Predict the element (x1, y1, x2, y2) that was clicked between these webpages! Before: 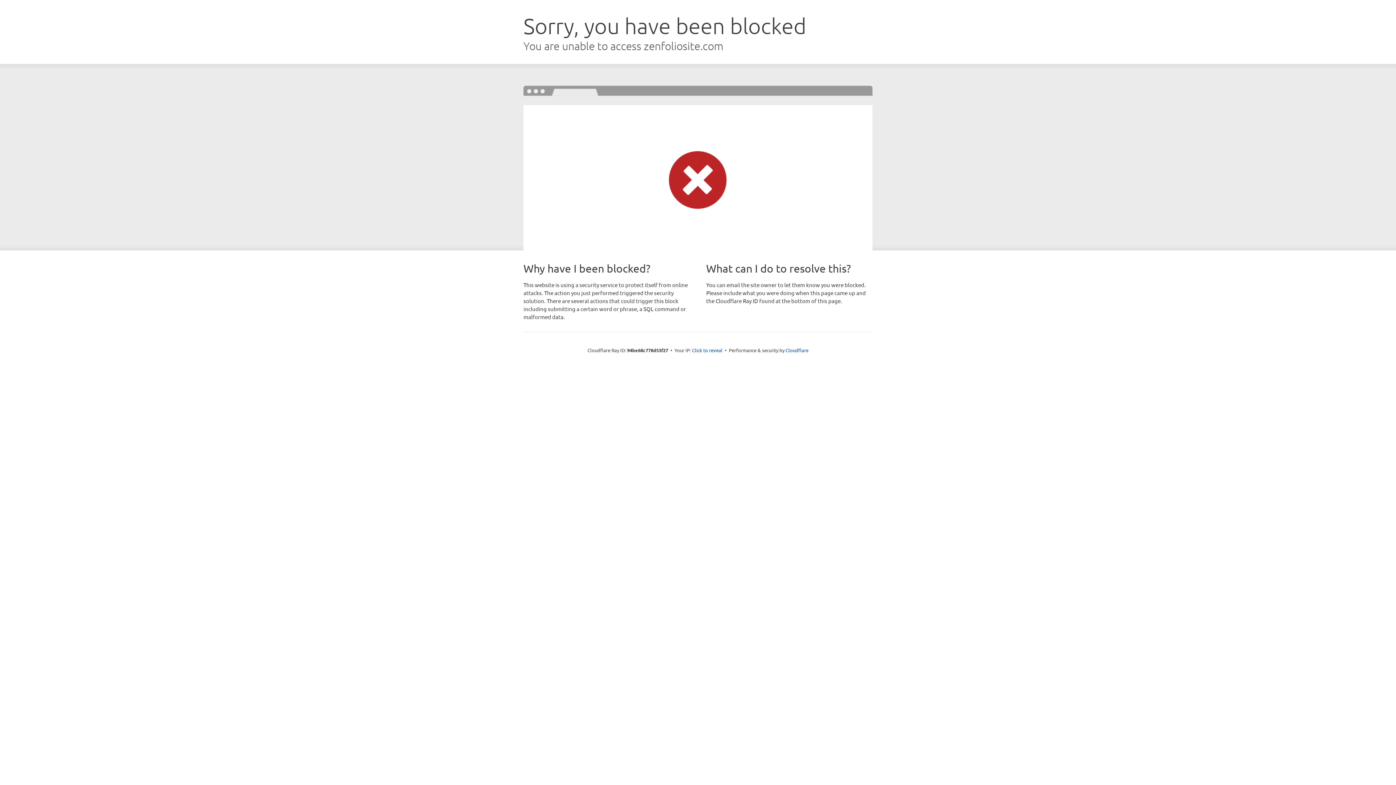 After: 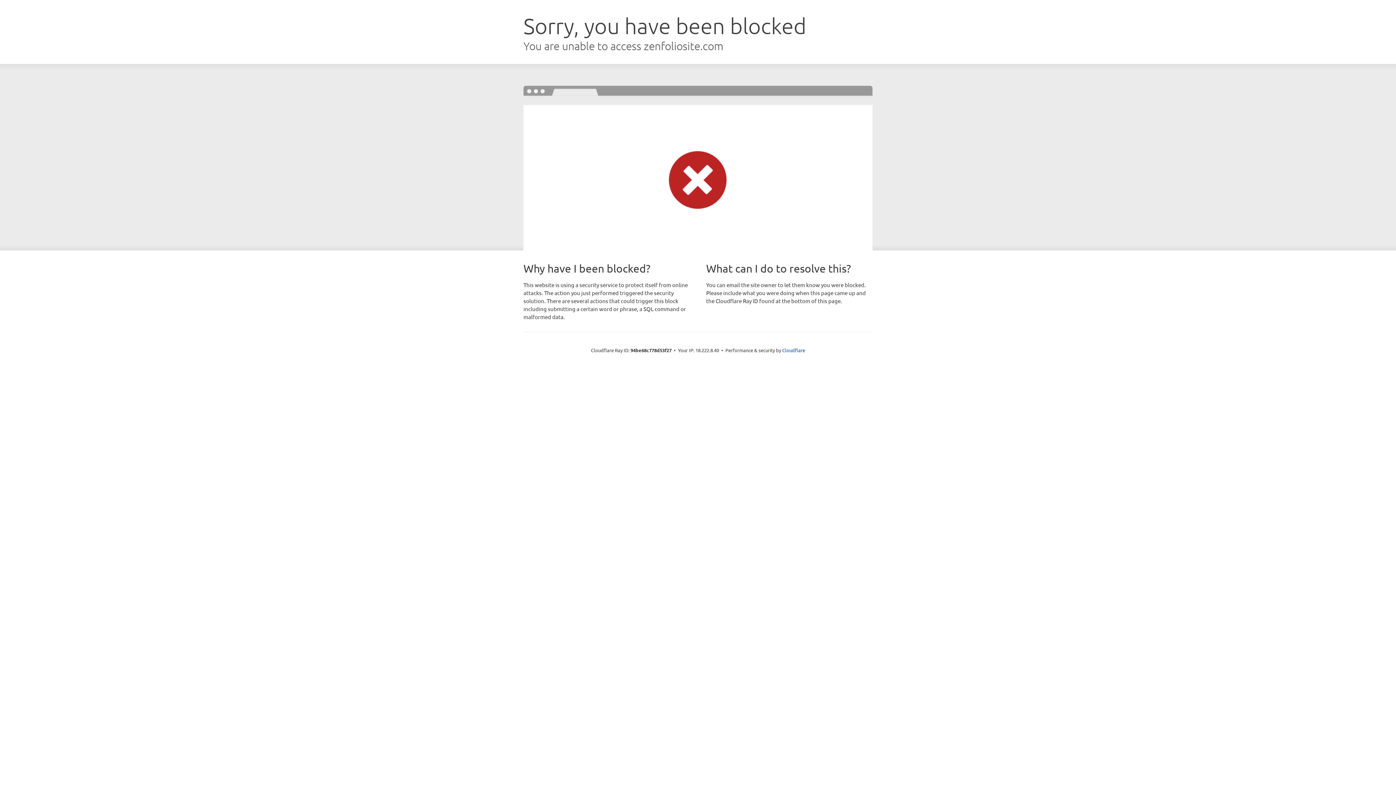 Action: label: Click to reveal bbox: (692, 346, 722, 353)